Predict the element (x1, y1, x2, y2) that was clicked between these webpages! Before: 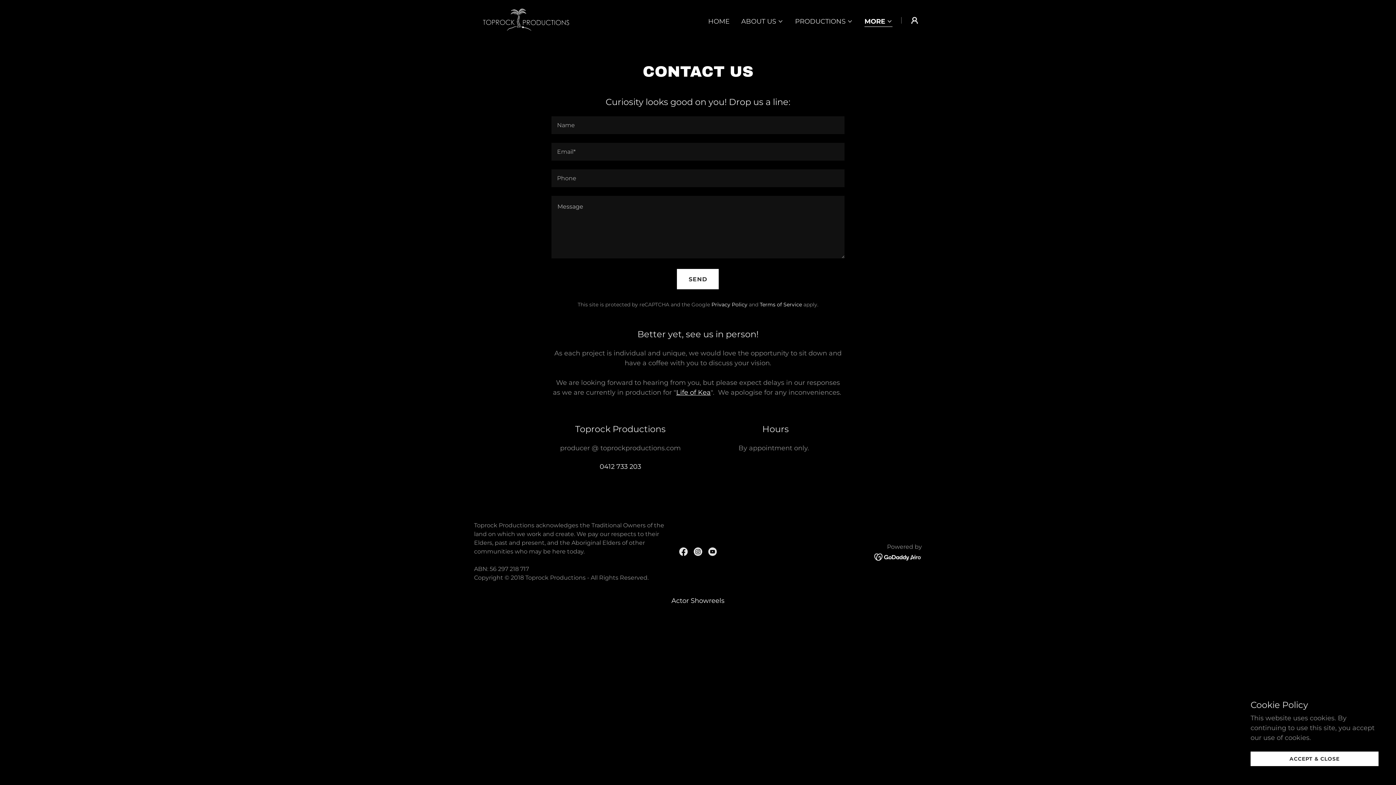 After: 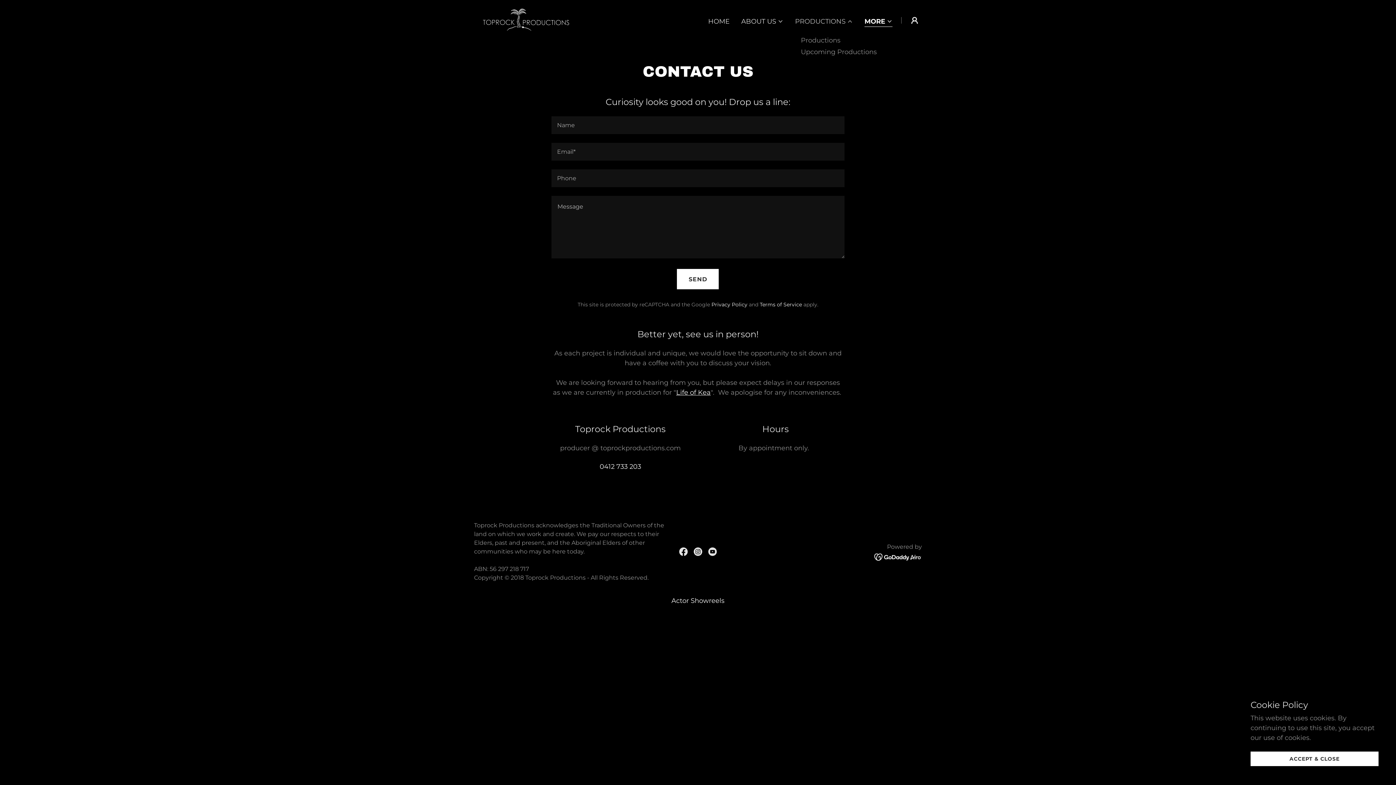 Action: bbox: (795, 16, 853, 25) label: PRODUCTIONS